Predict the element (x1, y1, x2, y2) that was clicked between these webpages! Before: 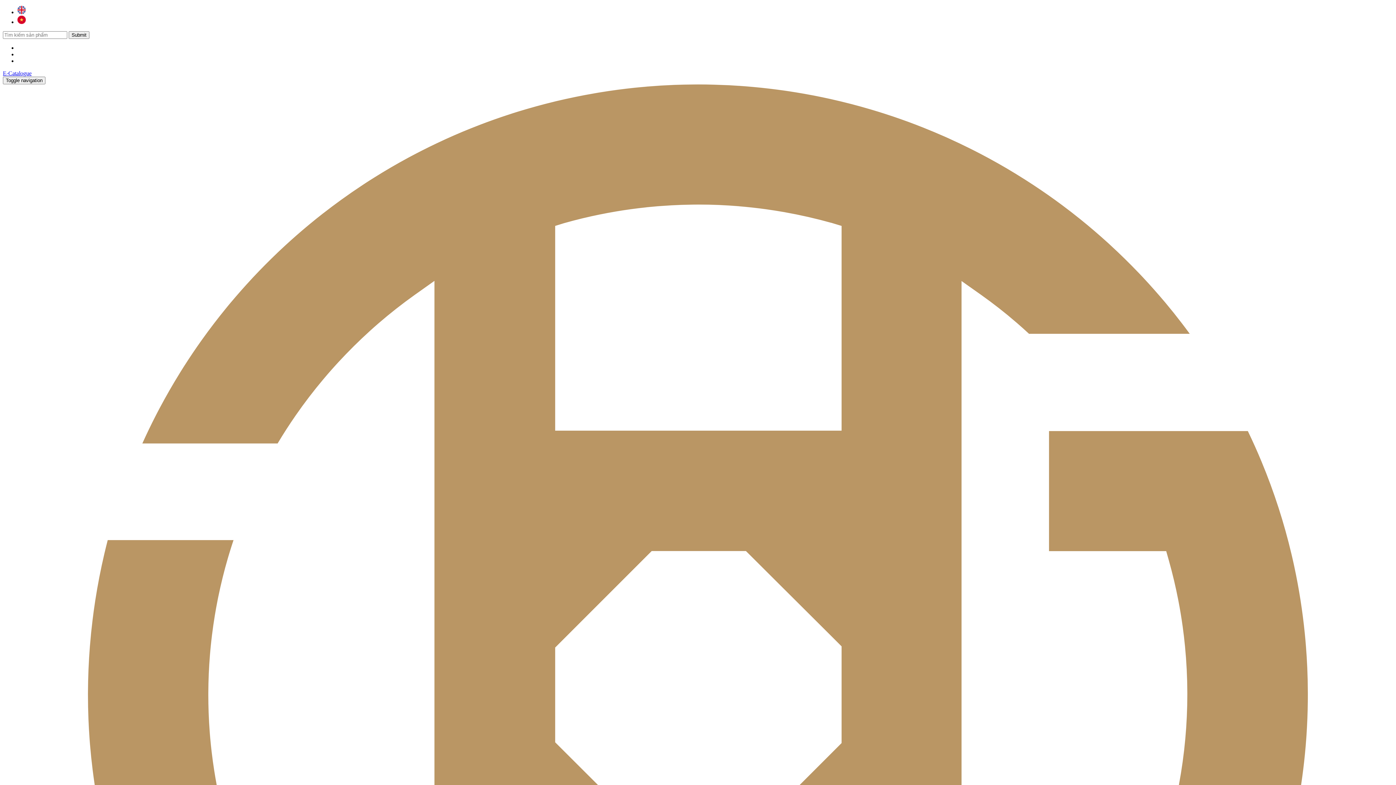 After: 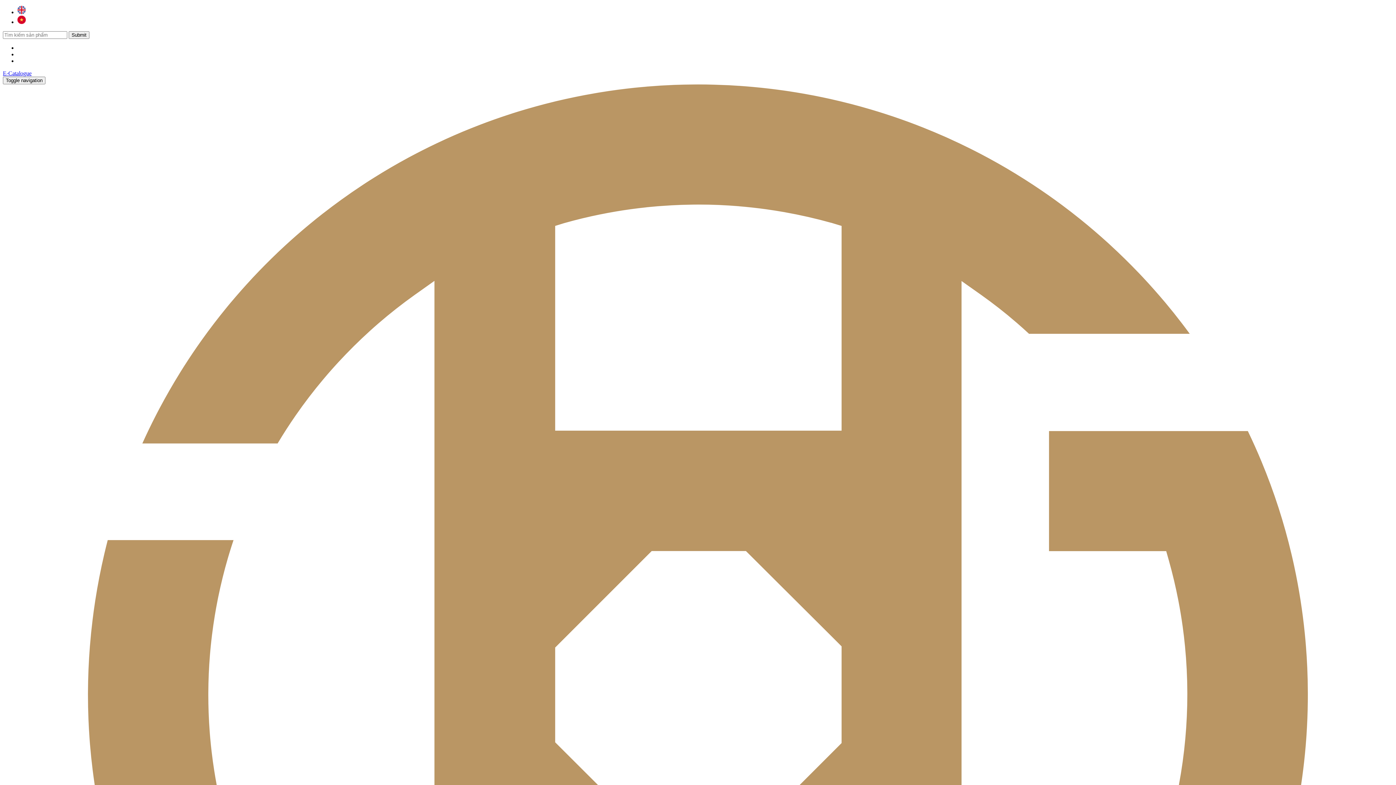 Action: label: Submit bbox: (68, 31, 89, 38)